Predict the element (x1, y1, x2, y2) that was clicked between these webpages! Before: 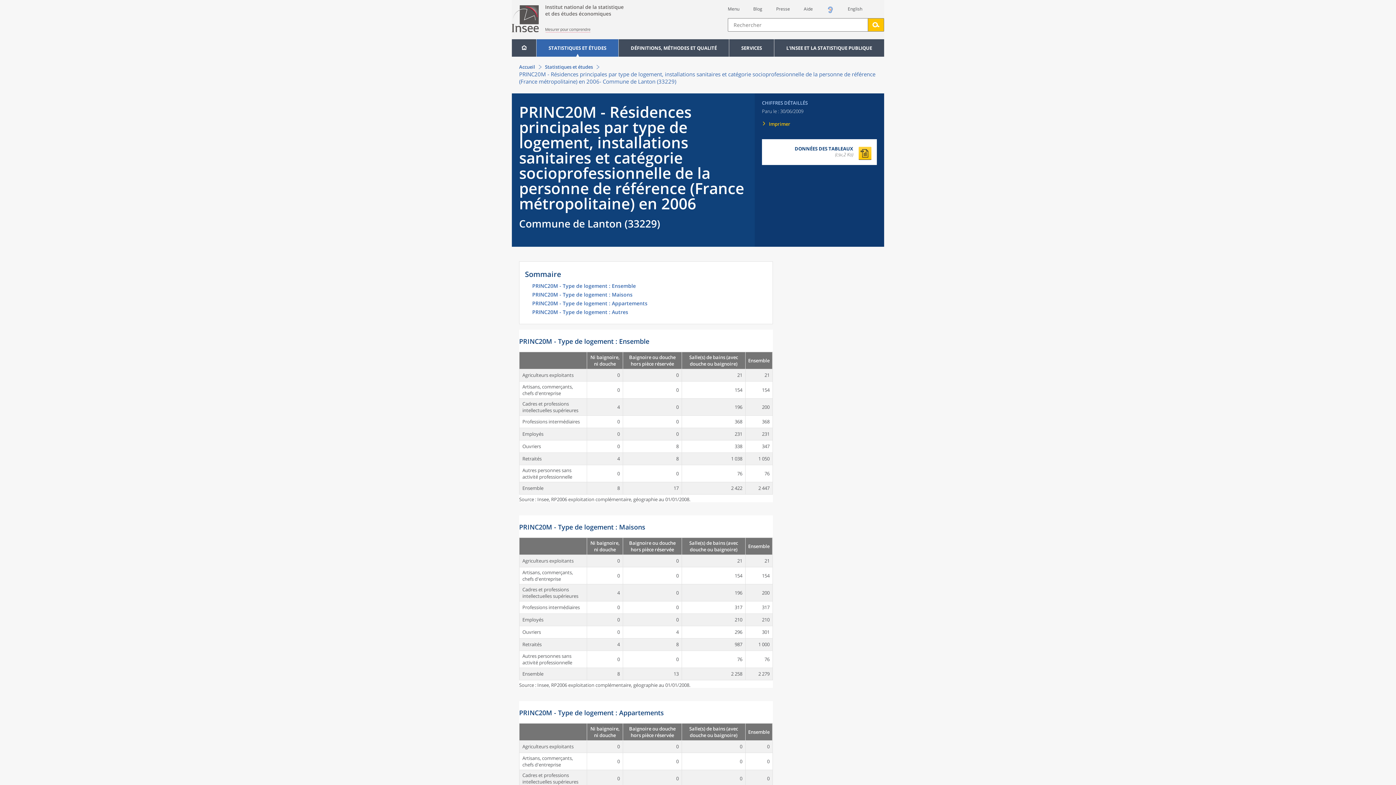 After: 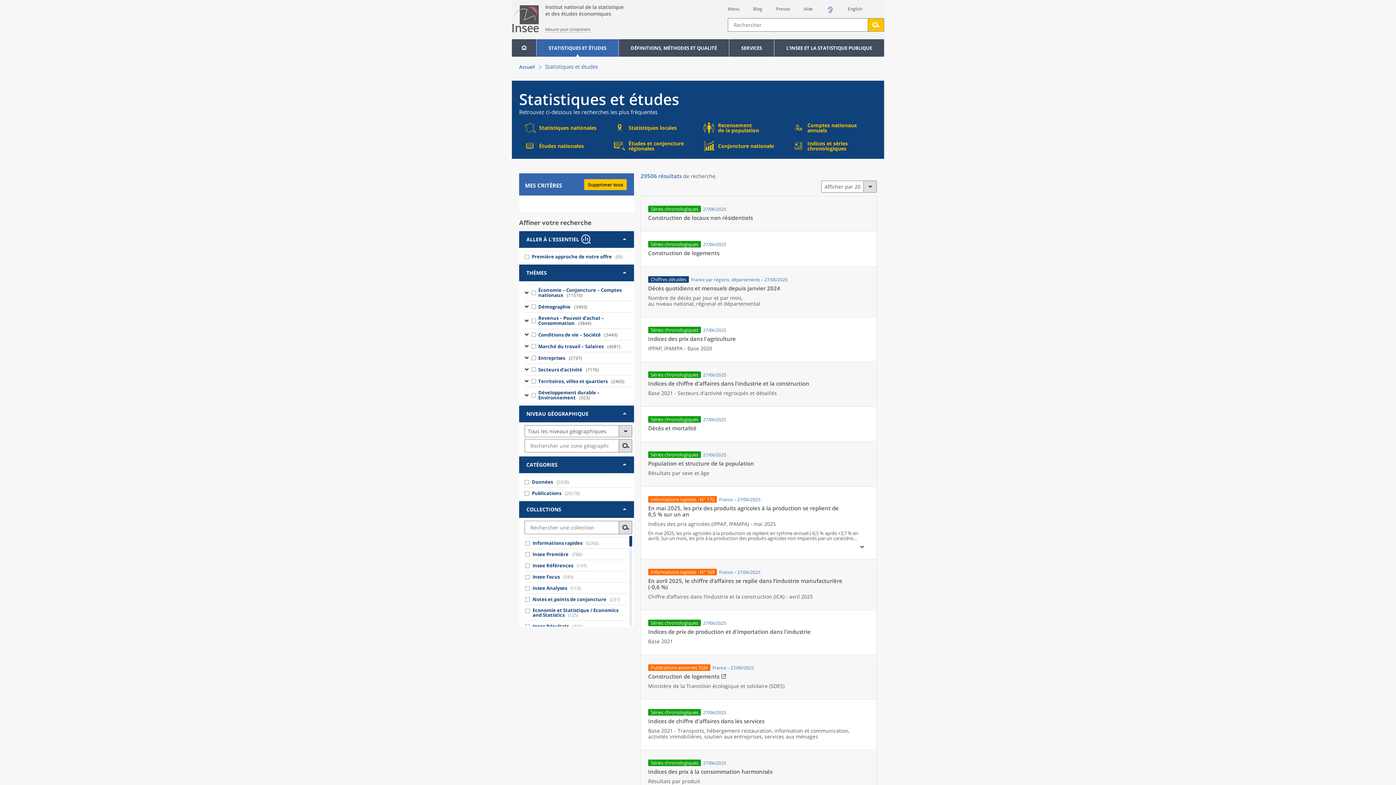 Action: label: Statistiques et études bbox: (545, 63, 593, 70)